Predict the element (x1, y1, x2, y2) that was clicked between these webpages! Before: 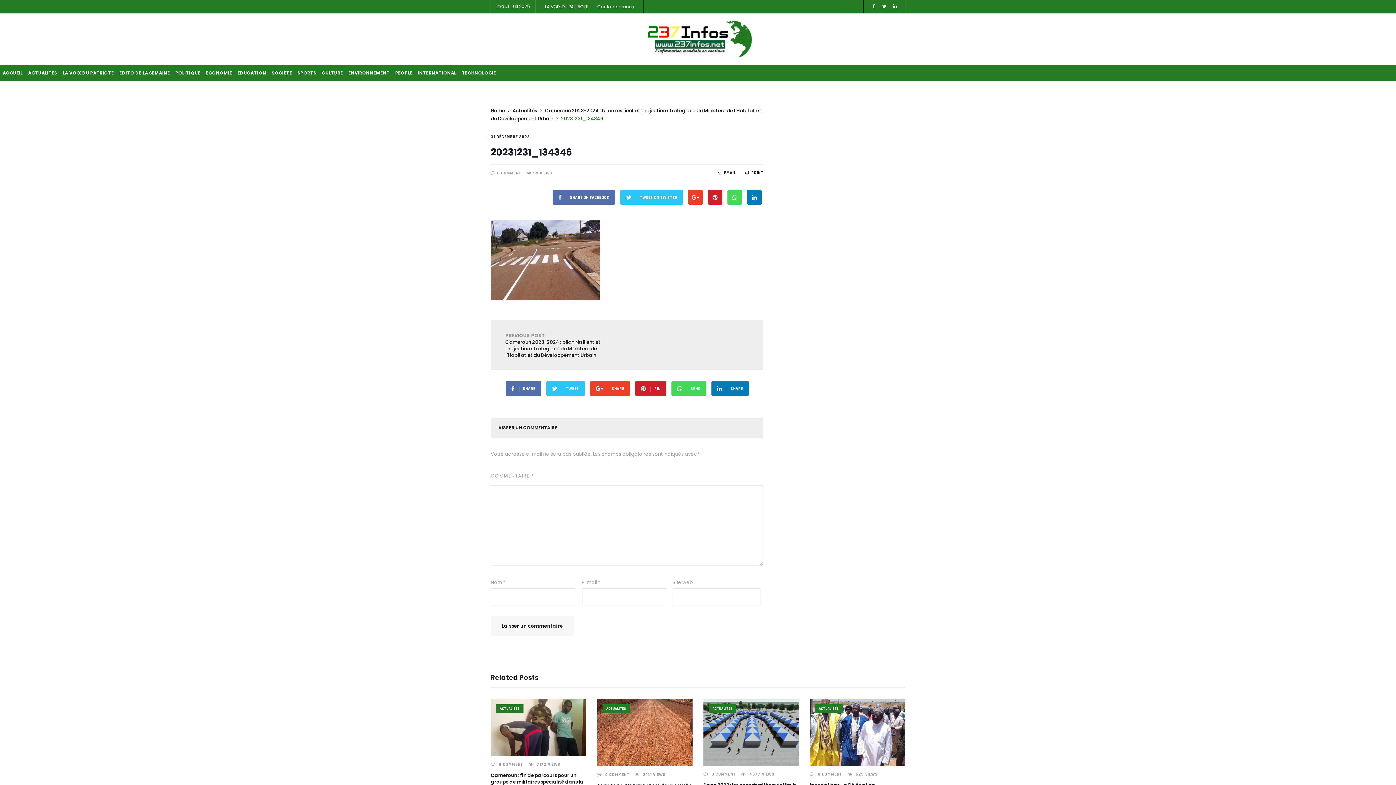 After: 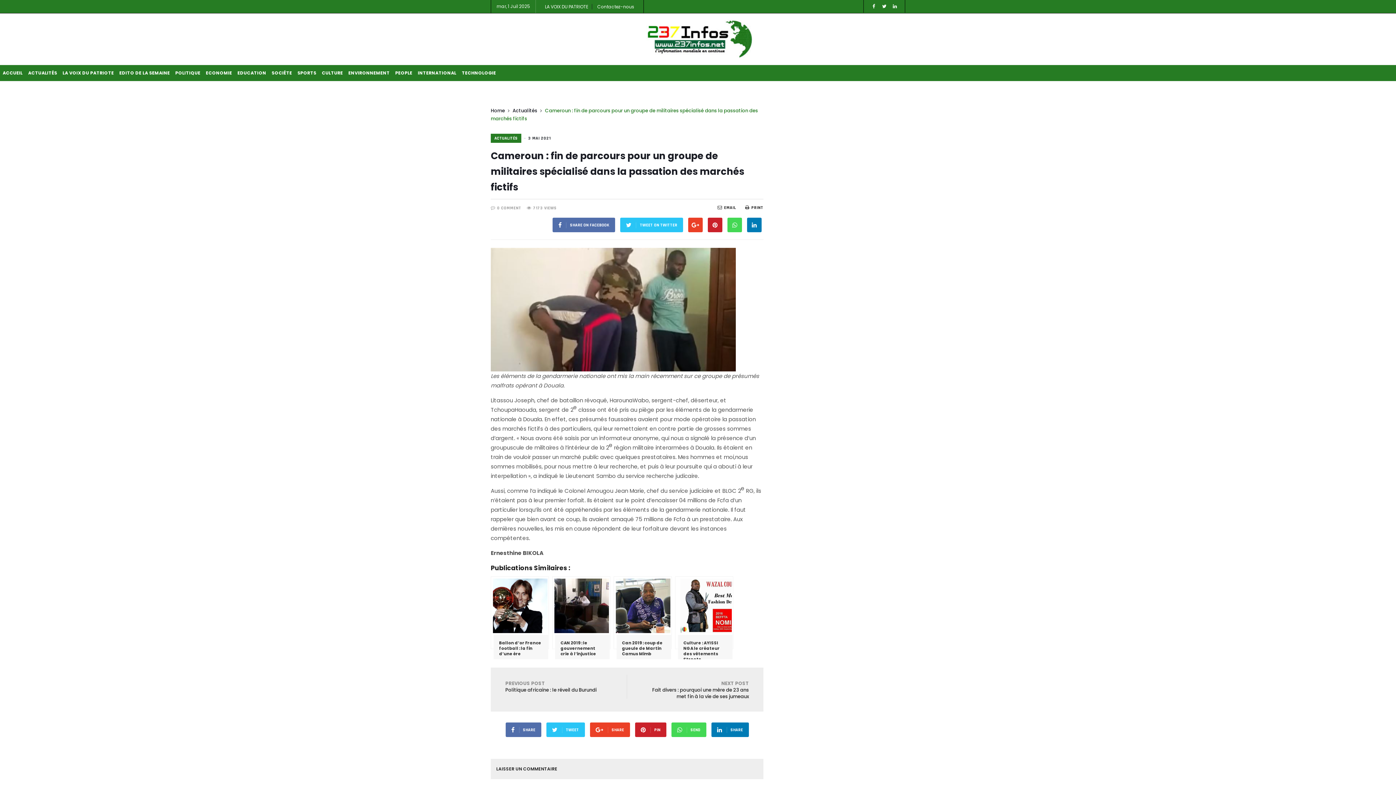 Action: bbox: (490, 772, 583, 792) label: Cameroun : fin de parcours pour un groupe de militaires spécialisé dans la passation des marchés fictifs